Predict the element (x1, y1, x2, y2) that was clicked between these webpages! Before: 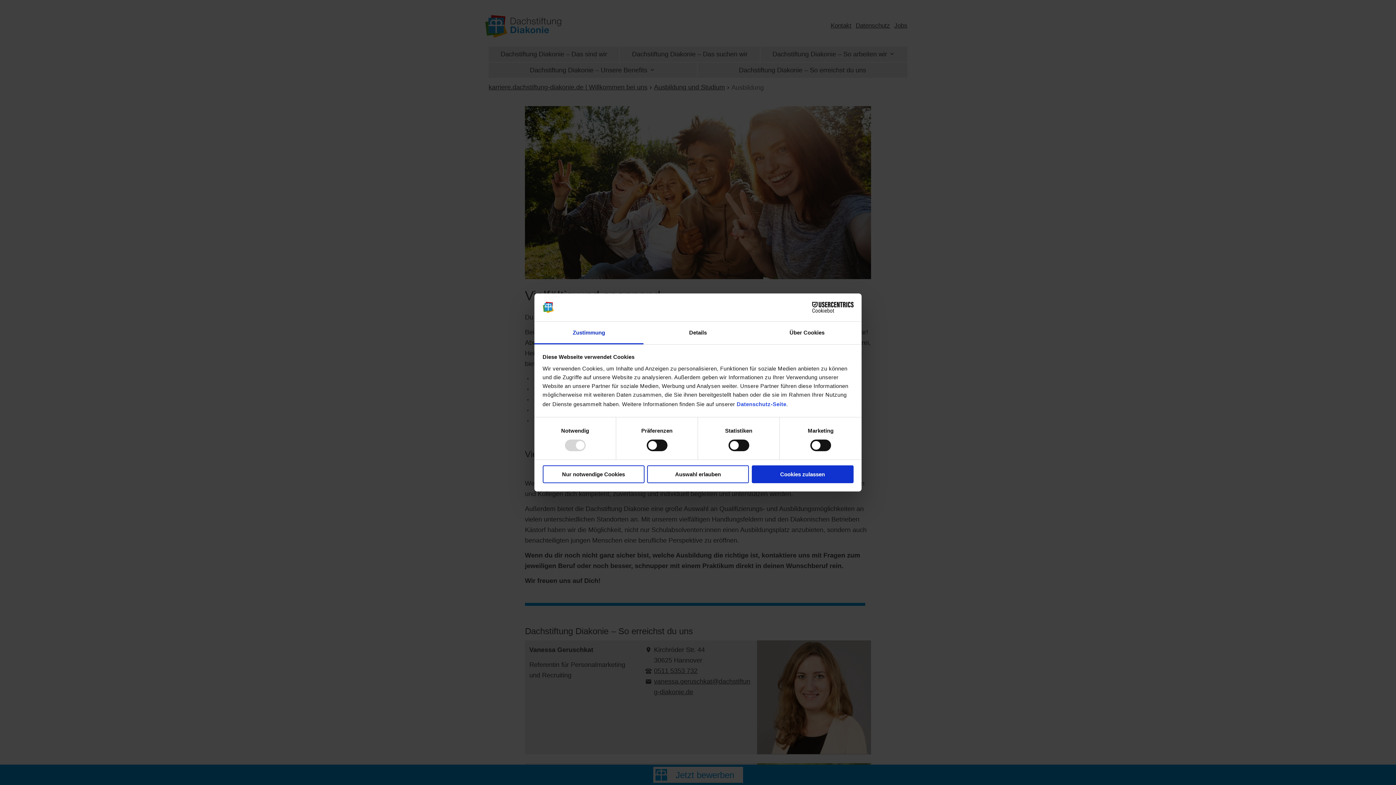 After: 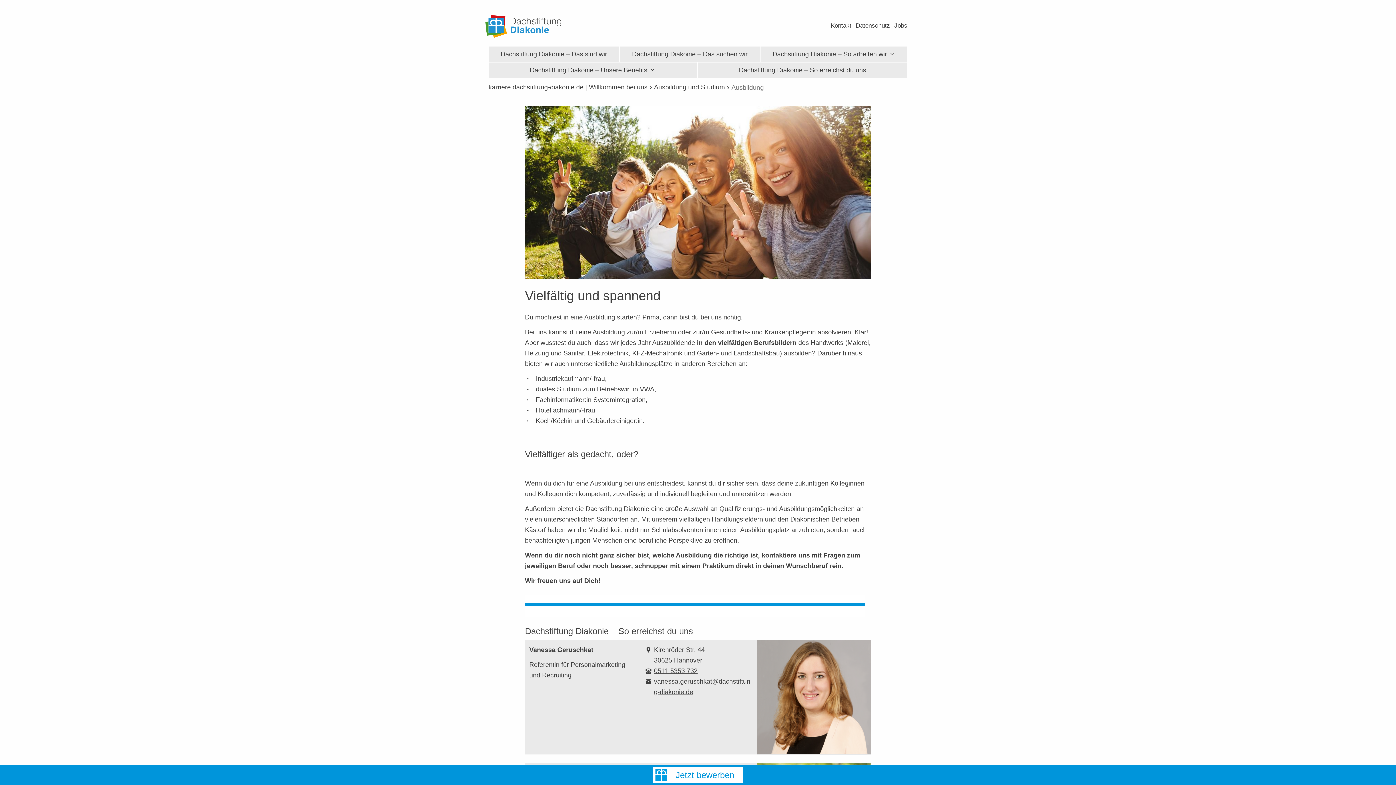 Action: label: Cookies zulassen bbox: (751, 465, 853, 483)